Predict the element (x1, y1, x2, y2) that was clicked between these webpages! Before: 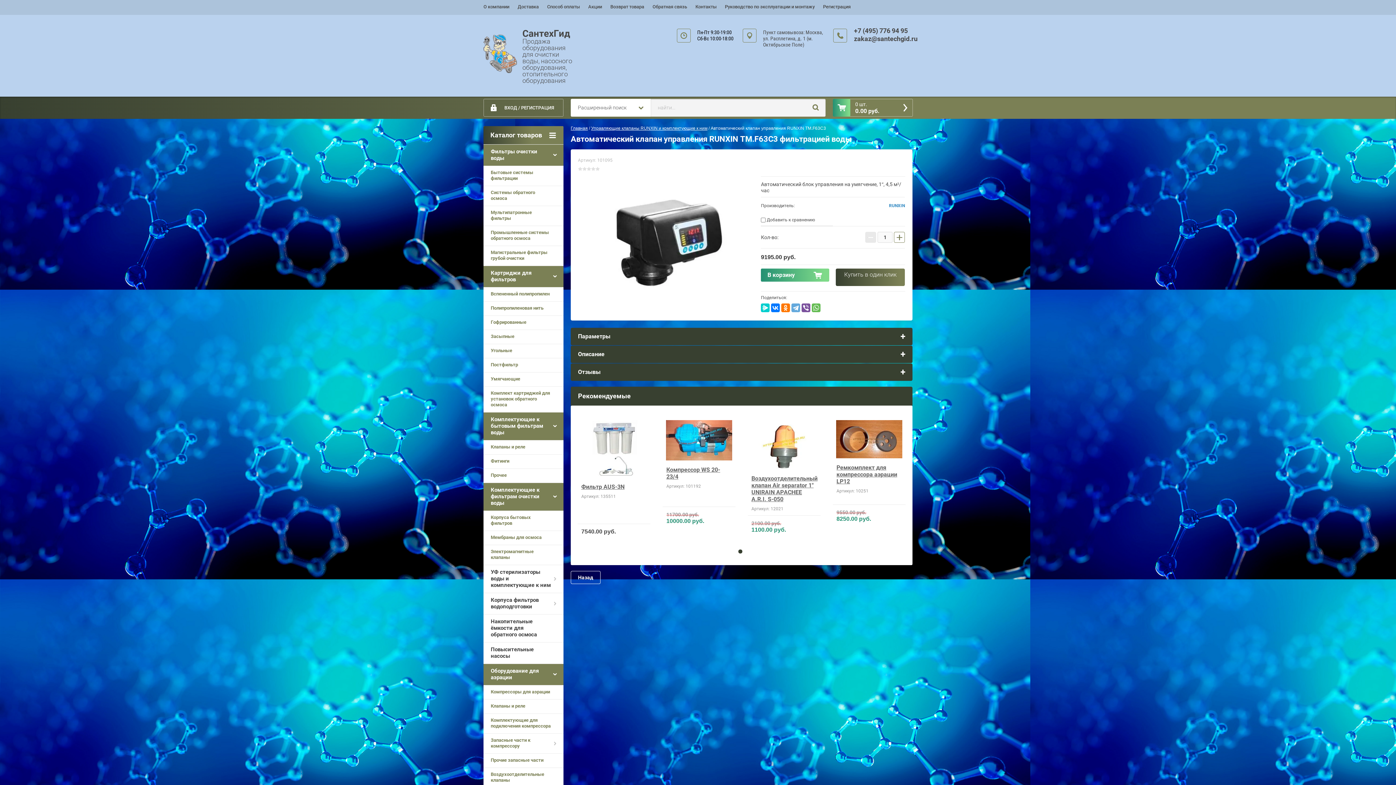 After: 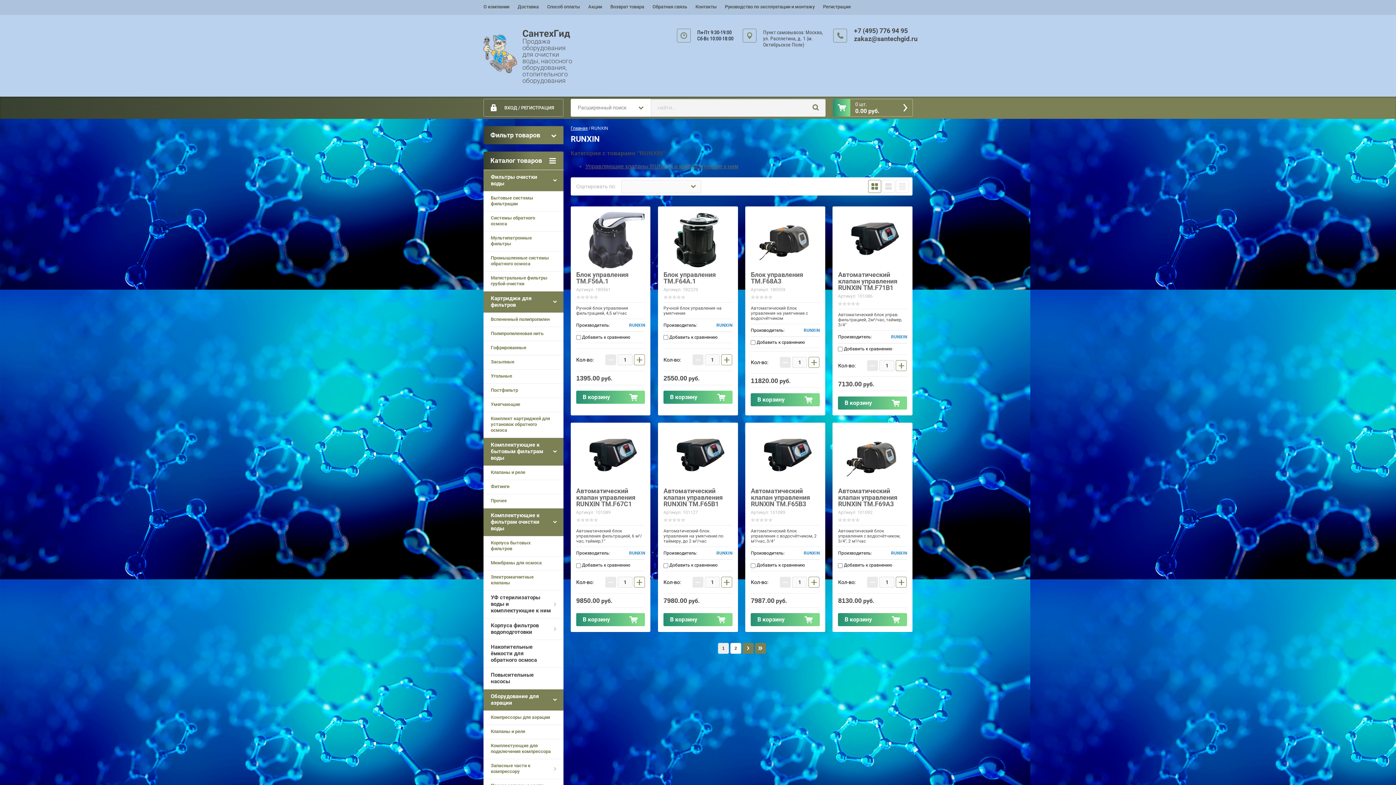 Action: label: RUNXIN bbox: (889, 203, 905, 208)